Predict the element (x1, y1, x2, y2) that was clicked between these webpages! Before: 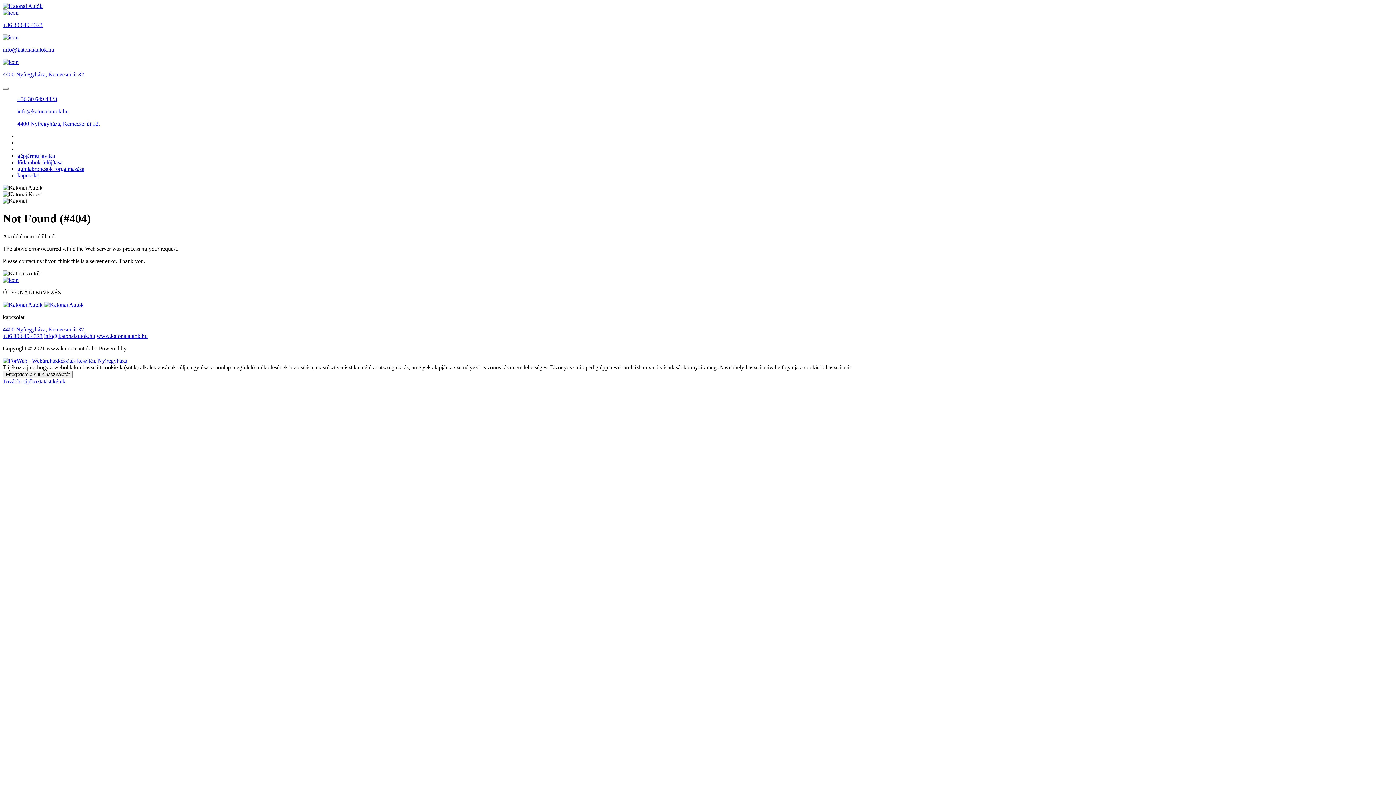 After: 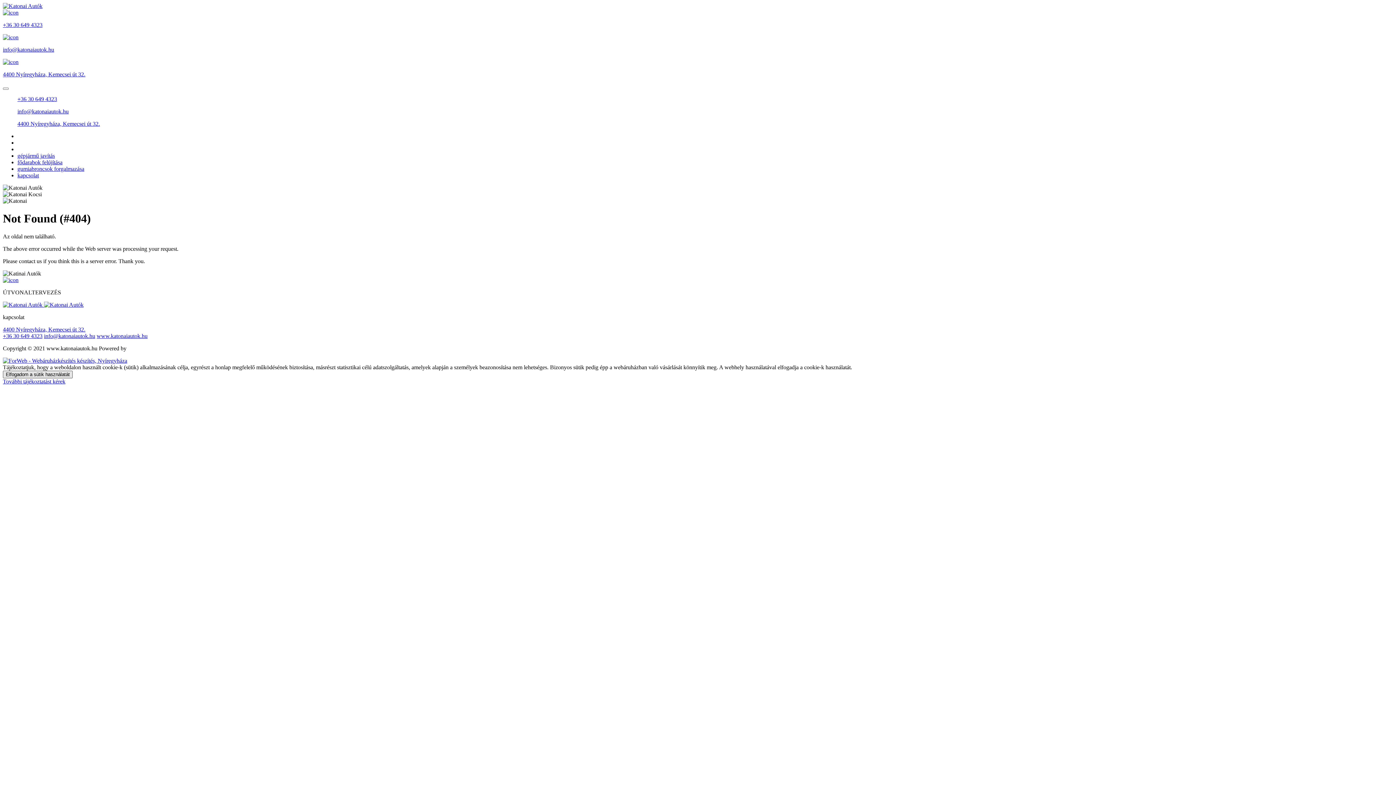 Action: bbox: (2, 370, 72, 378) label: Elfogadom a sütik használatát